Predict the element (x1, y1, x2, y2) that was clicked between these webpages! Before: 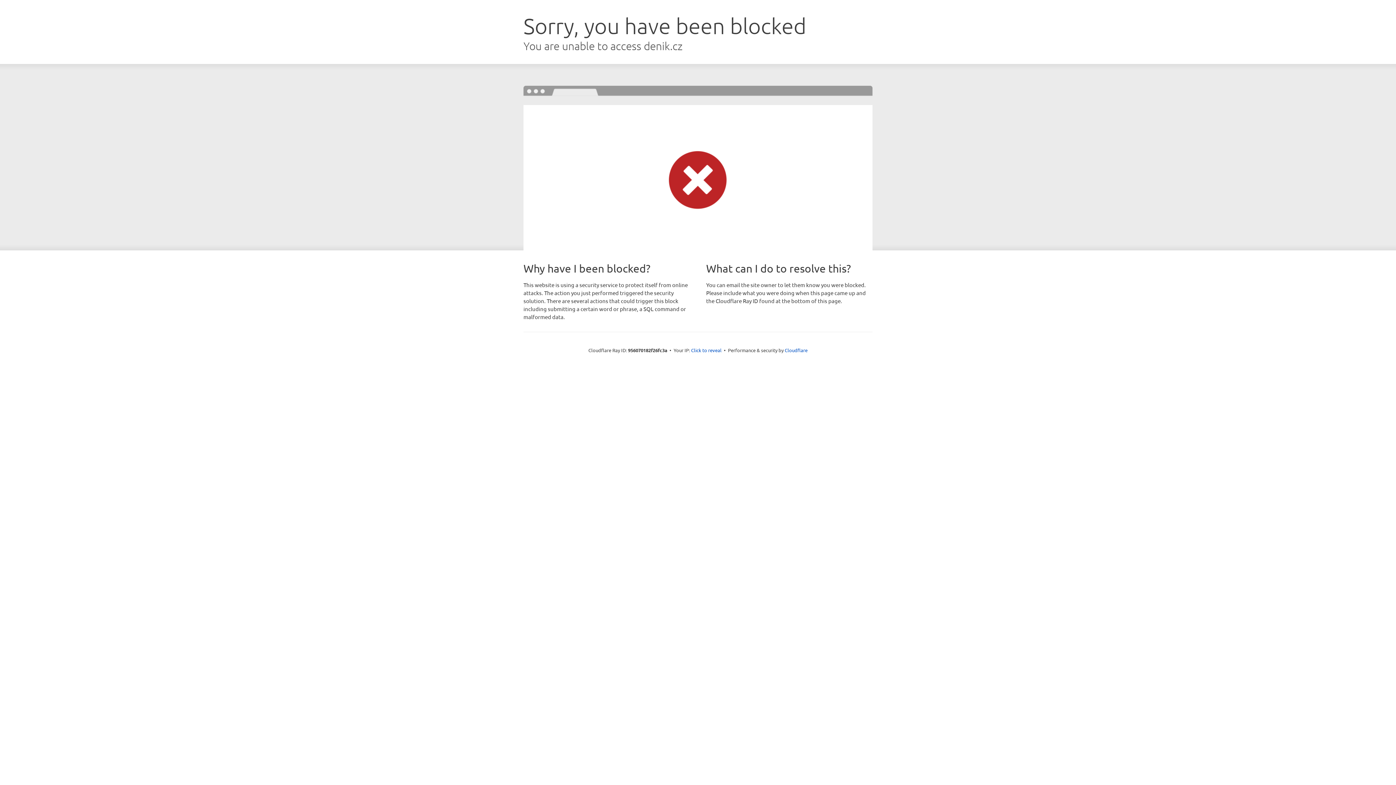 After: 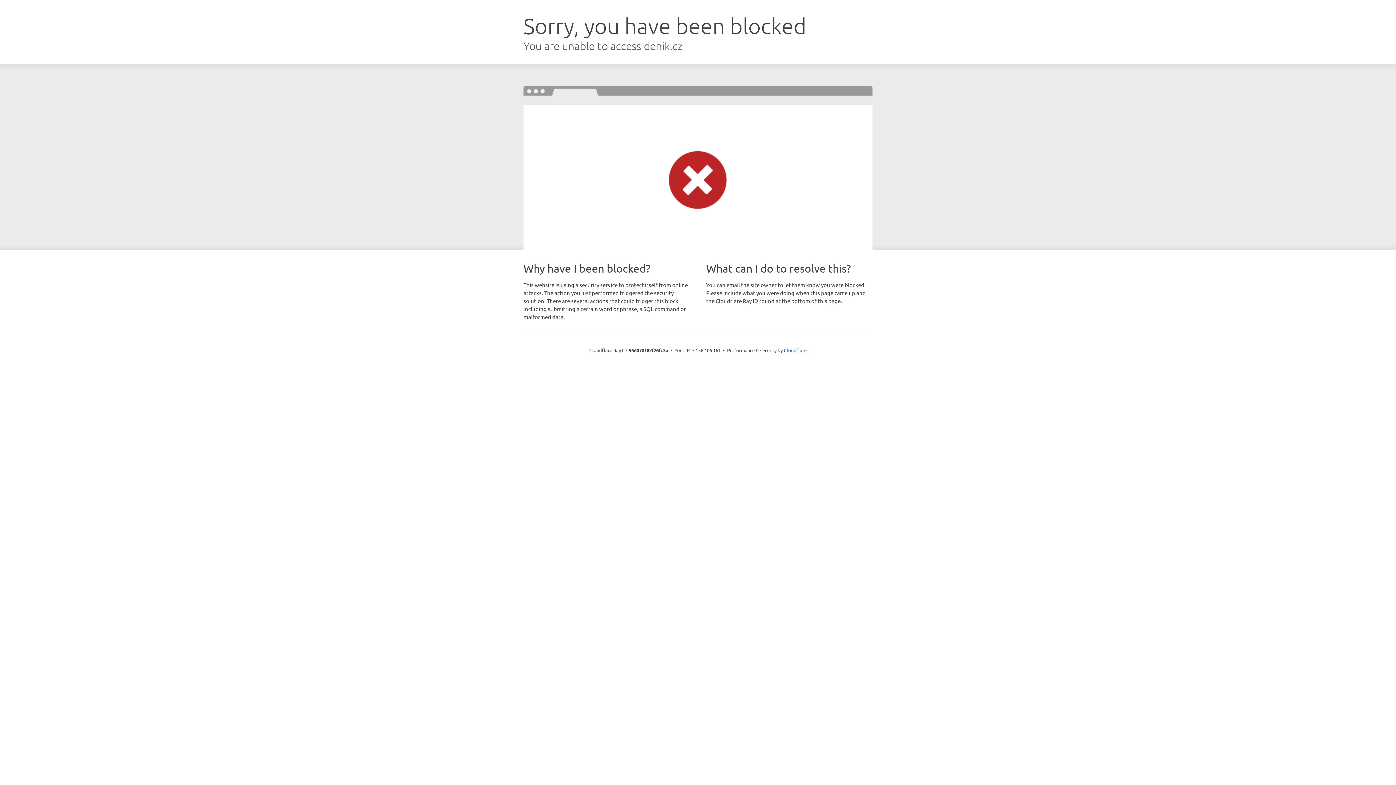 Action: bbox: (691, 346, 721, 353) label: Click to reveal